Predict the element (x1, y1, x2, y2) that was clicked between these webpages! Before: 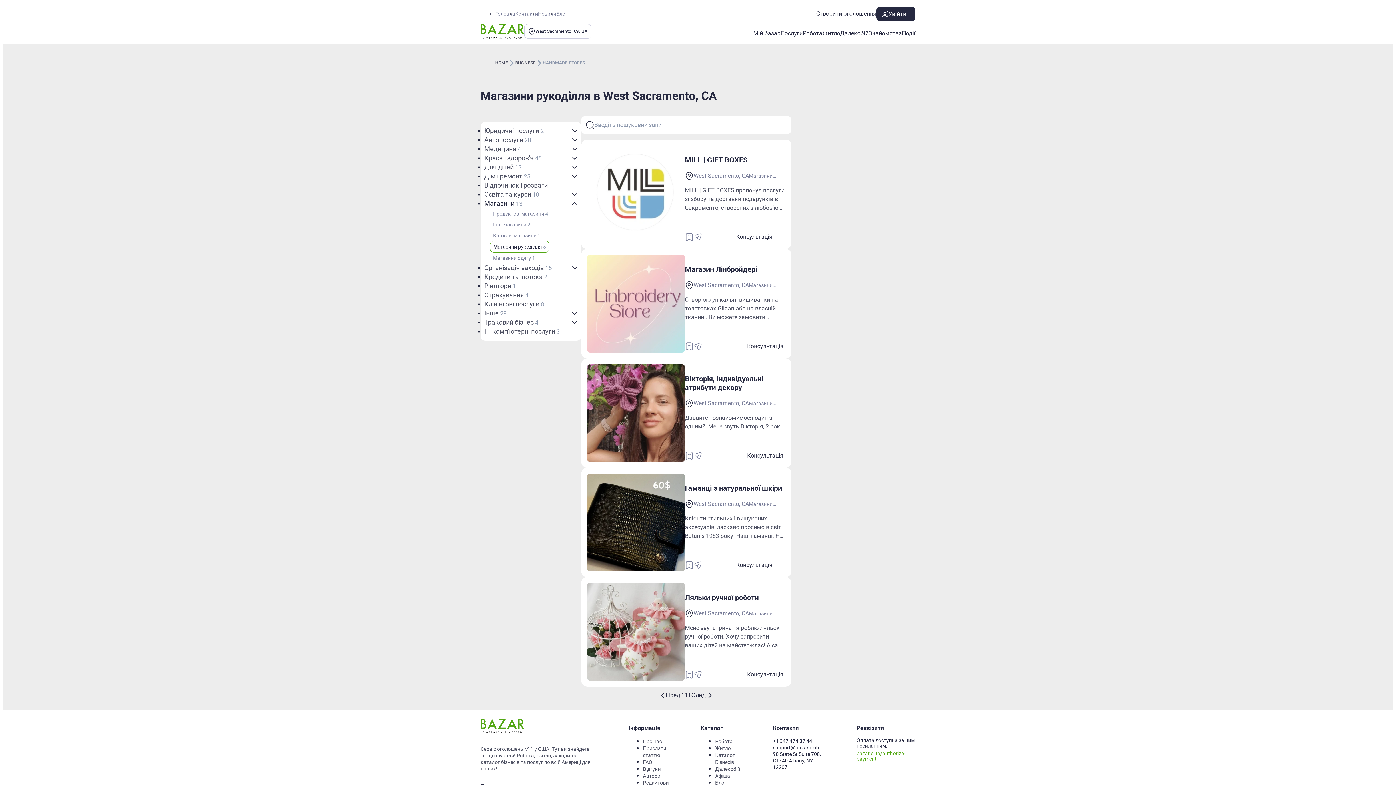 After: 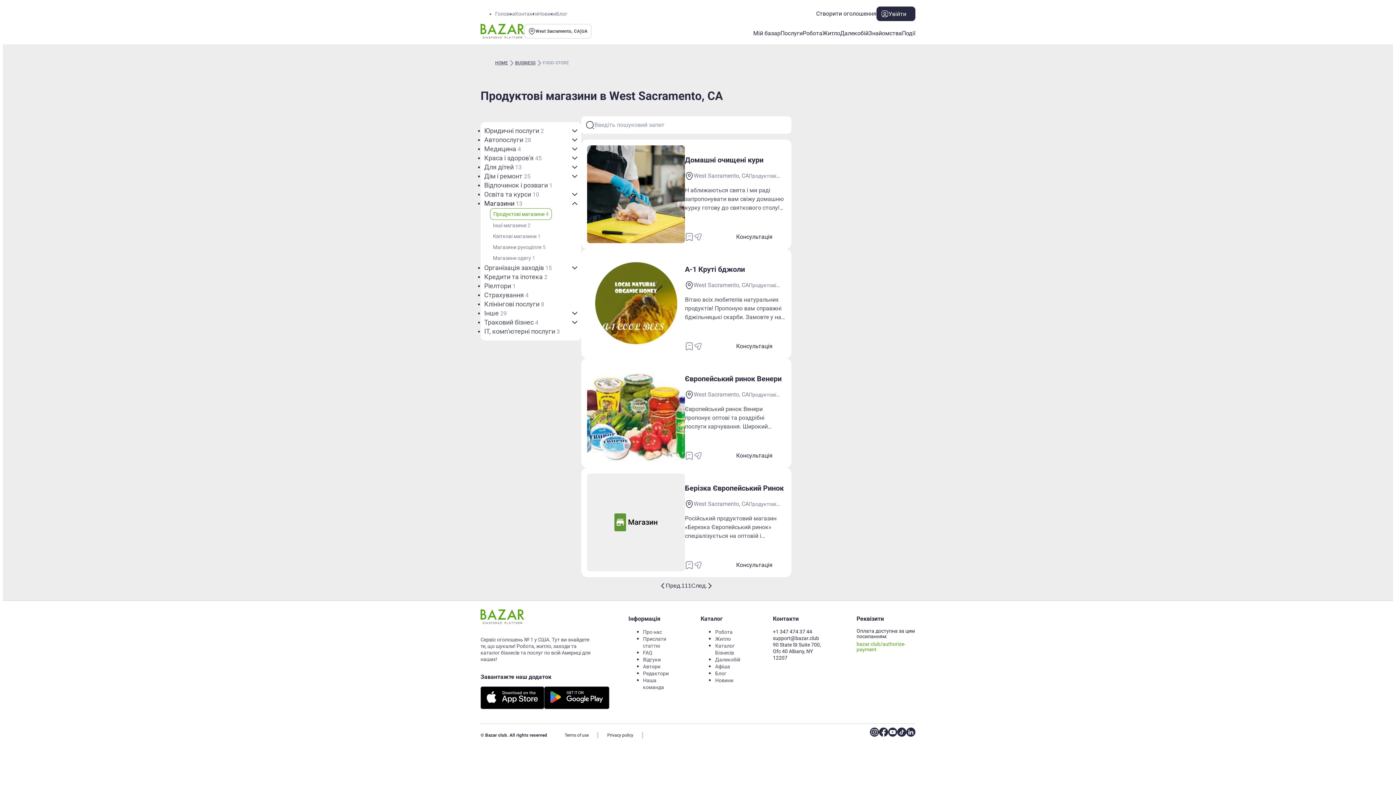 Action: bbox: (490, 208, 551, 219) label: Продуктові магазини 4